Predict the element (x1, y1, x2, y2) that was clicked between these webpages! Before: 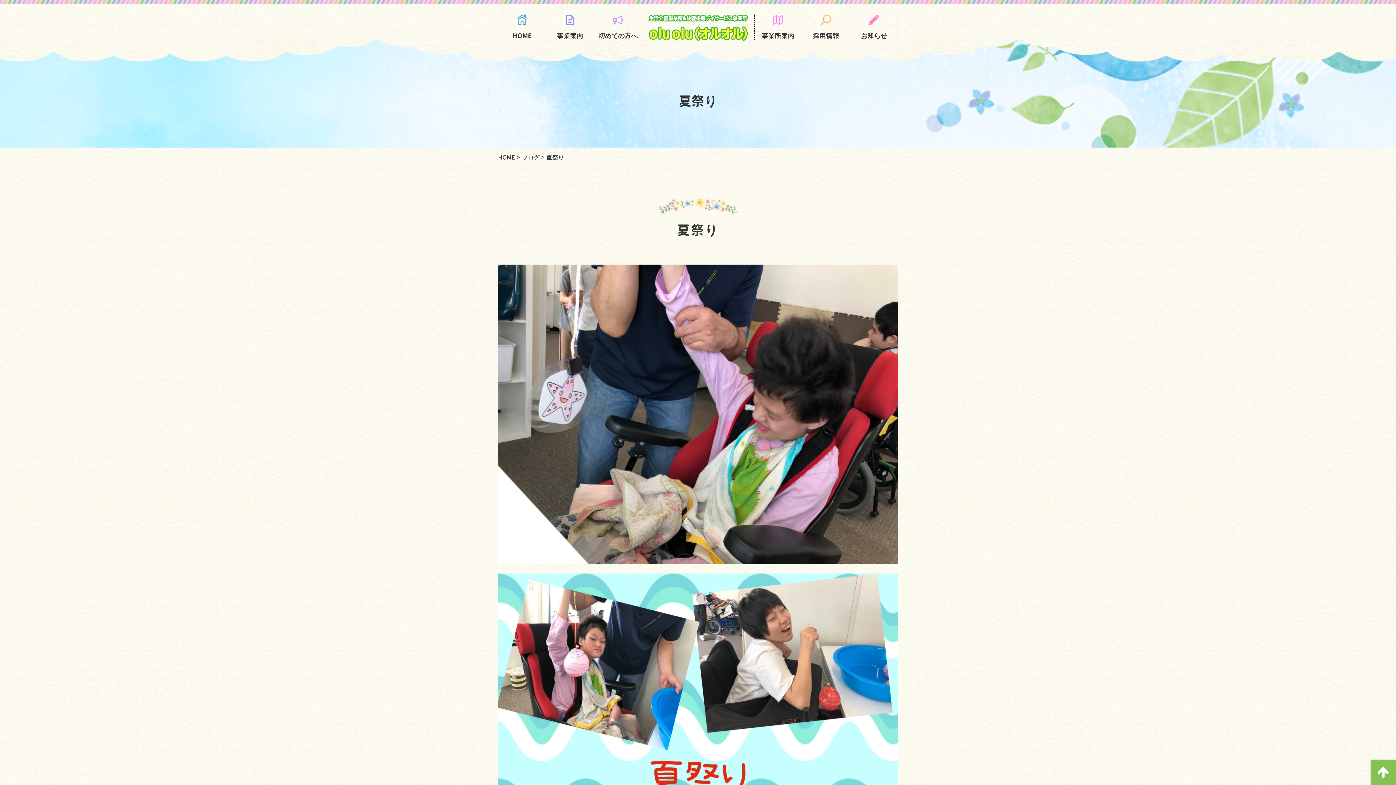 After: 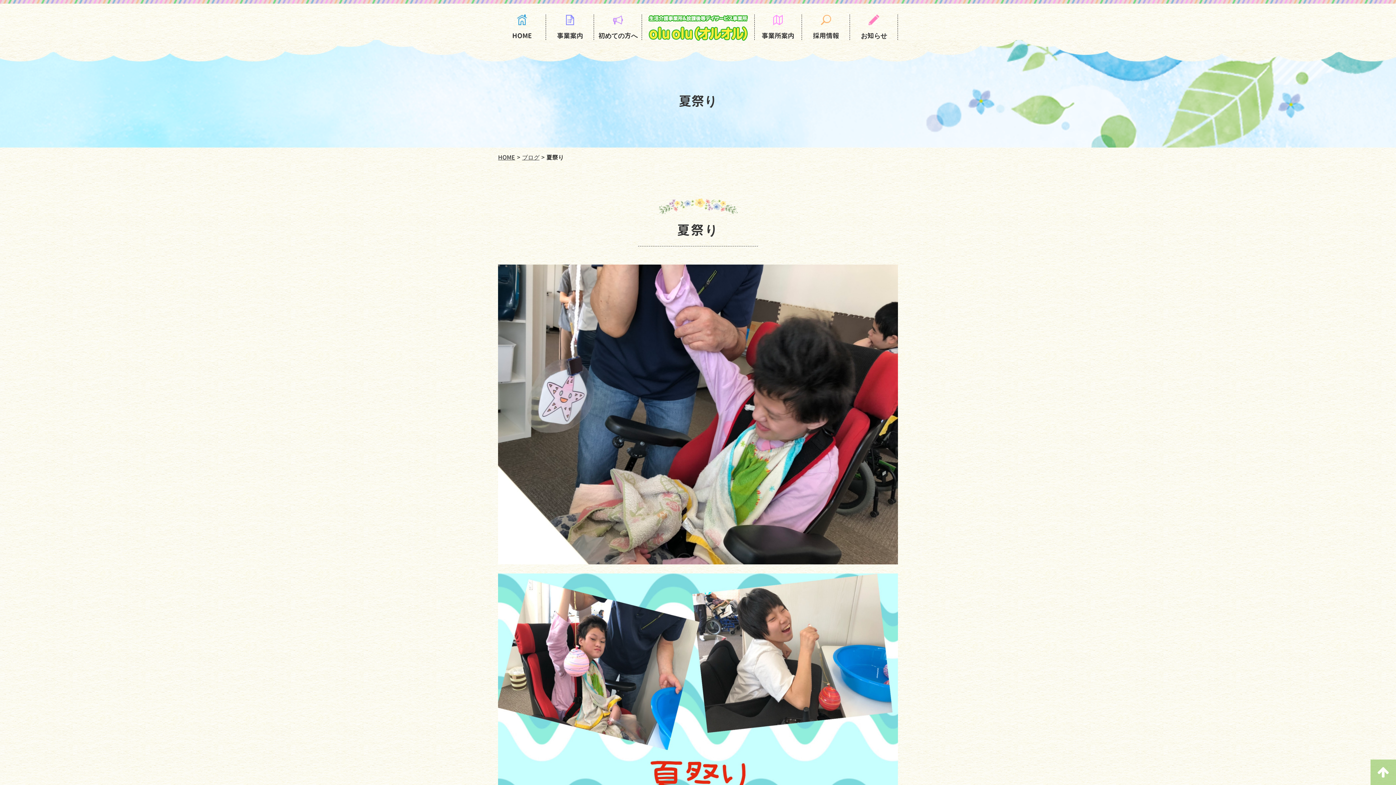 Action: bbox: (1370, 760, 1396, 785)